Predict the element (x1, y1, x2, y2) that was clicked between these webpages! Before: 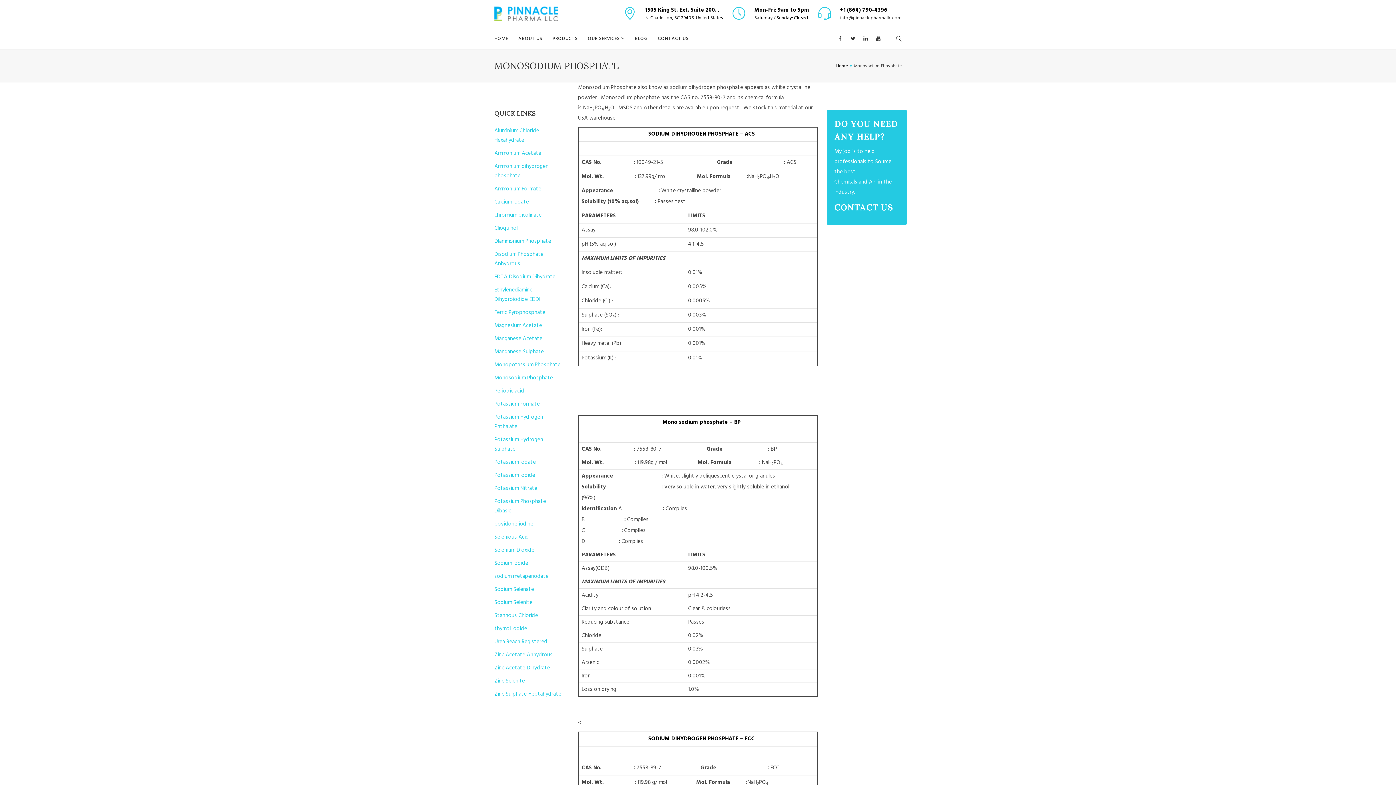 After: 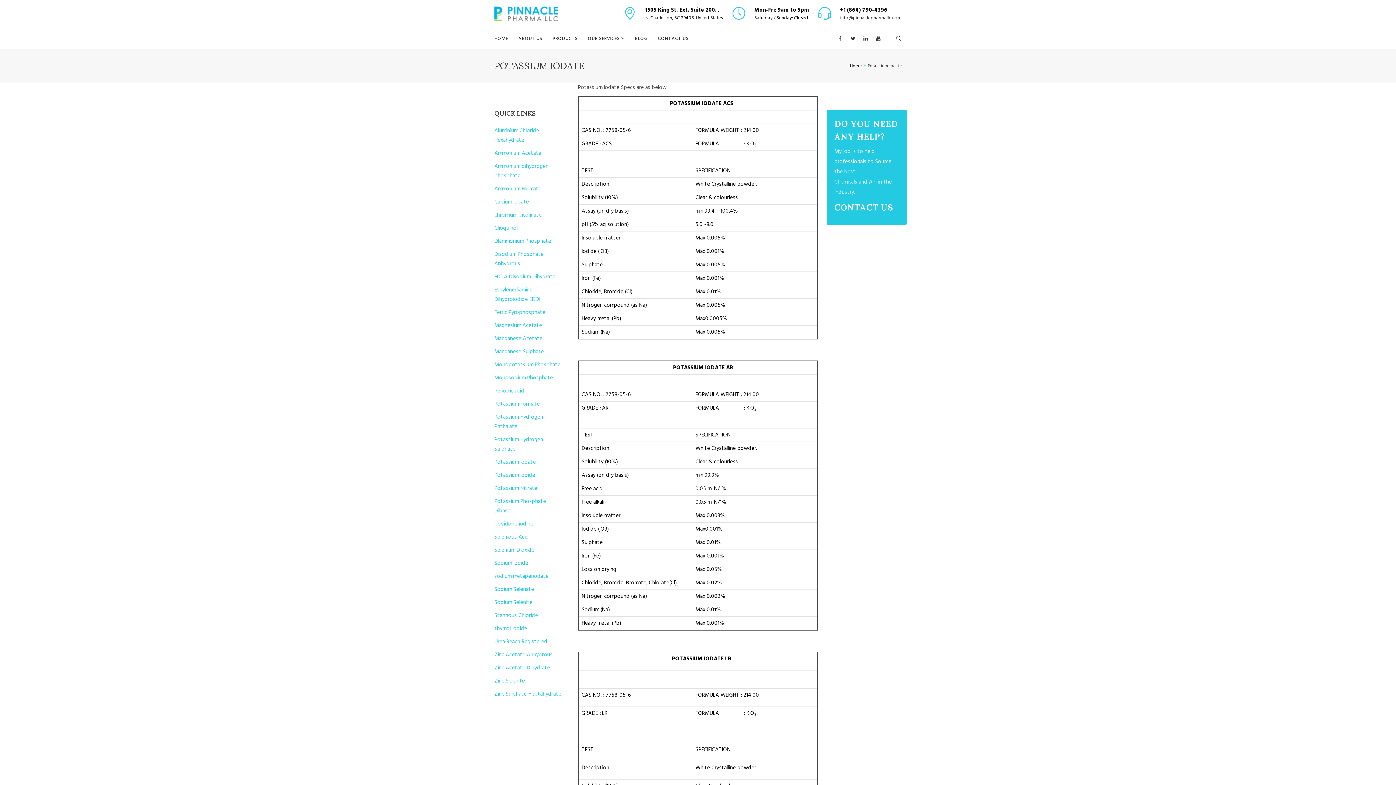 Action: label: Potassium Iodate bbox: (494, 458, 536, 466)